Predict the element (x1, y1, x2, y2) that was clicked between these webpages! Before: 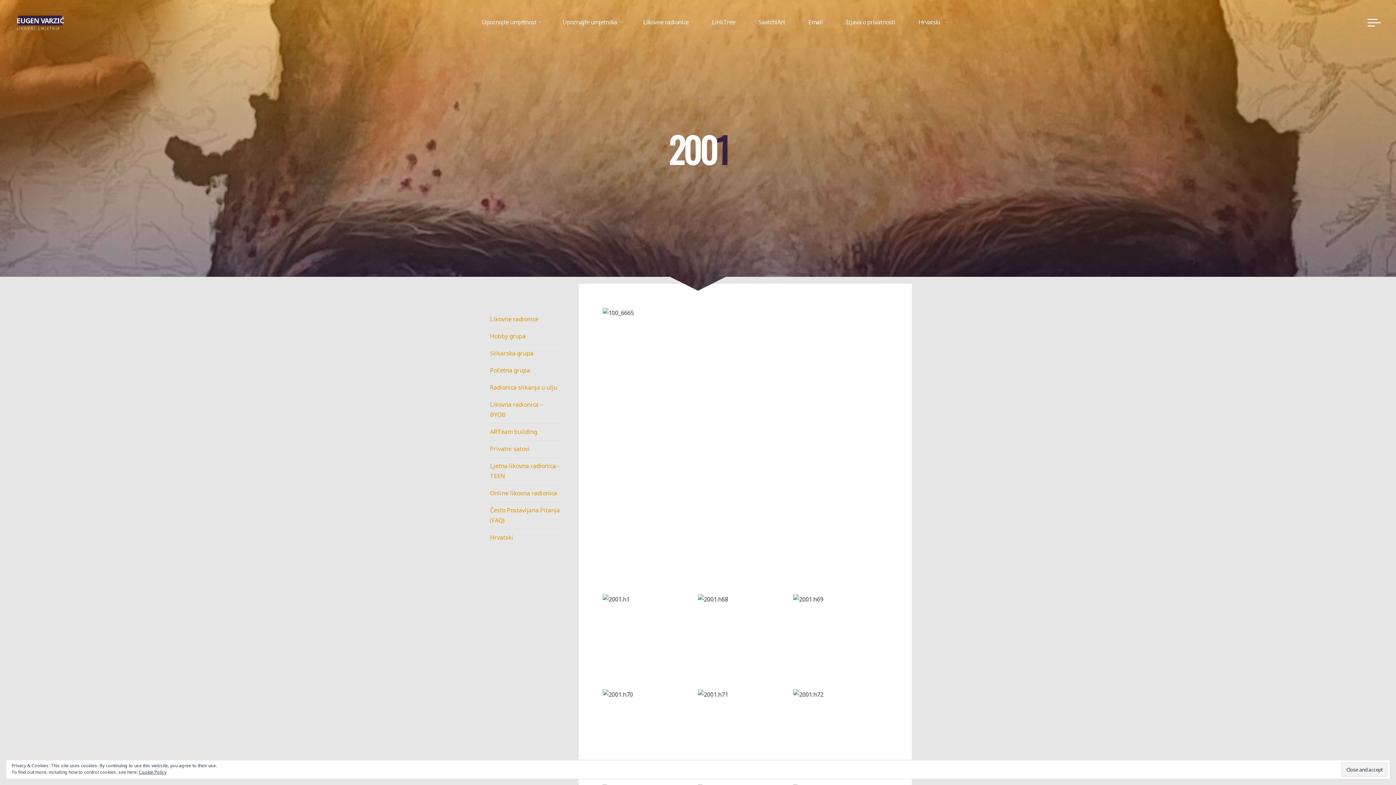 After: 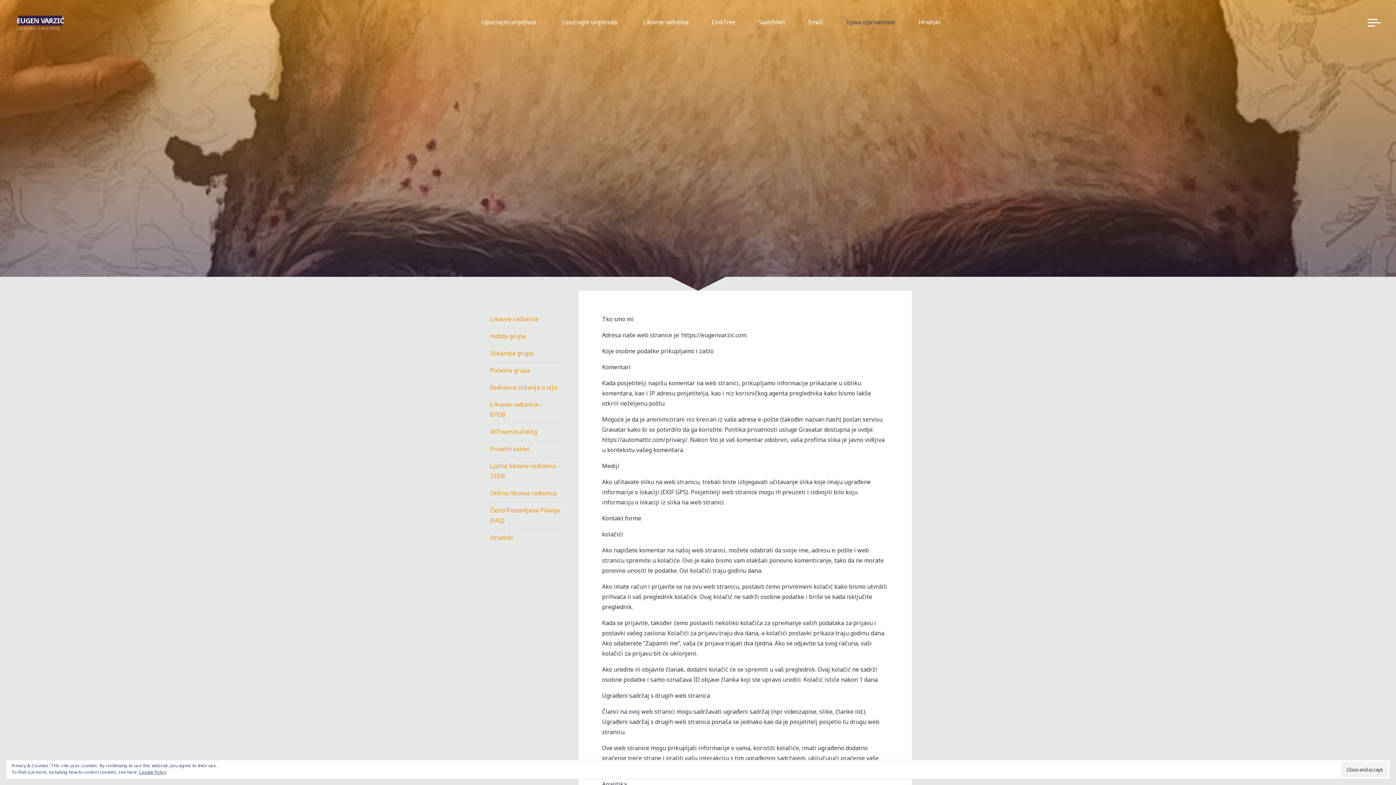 Action: bbox: (834, 3, 907, 41) label: Izjava o privatnosti